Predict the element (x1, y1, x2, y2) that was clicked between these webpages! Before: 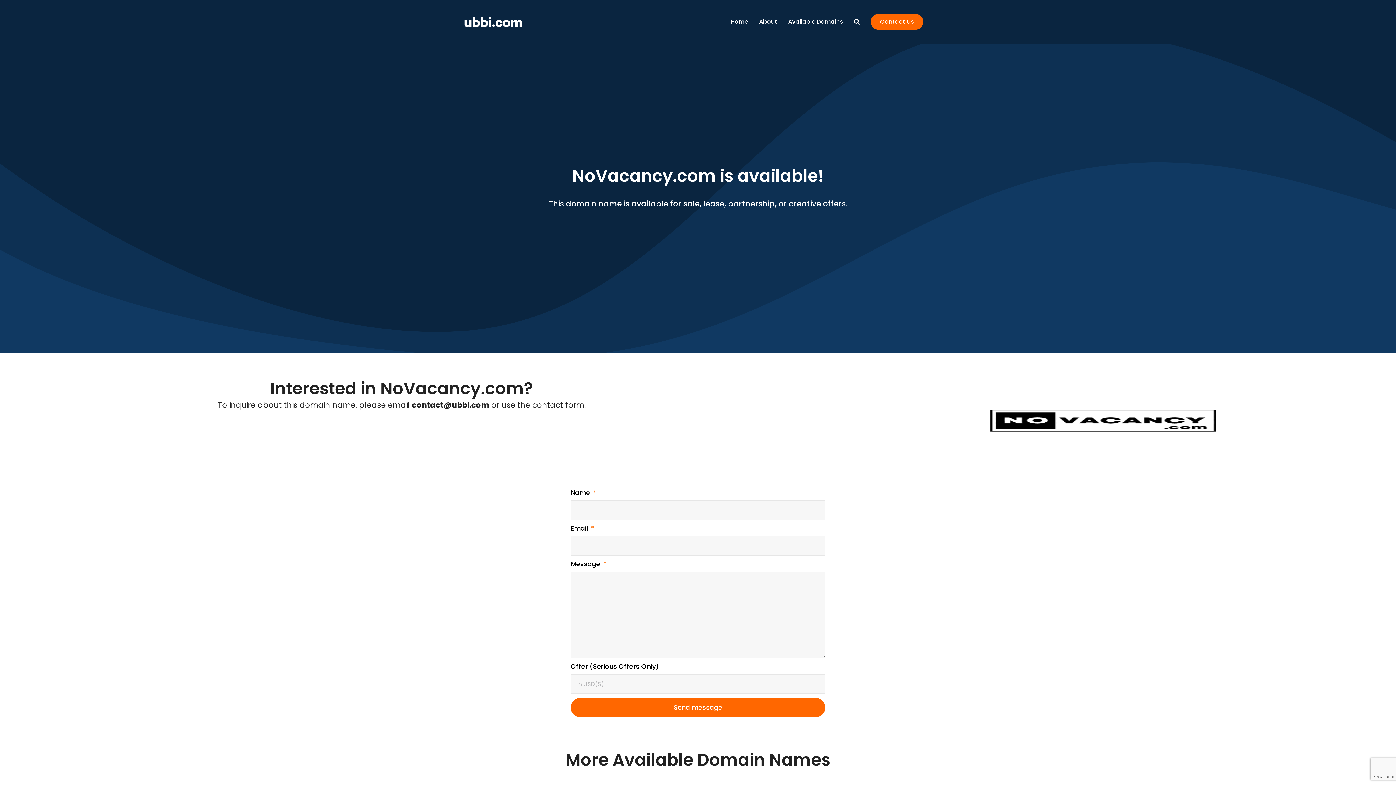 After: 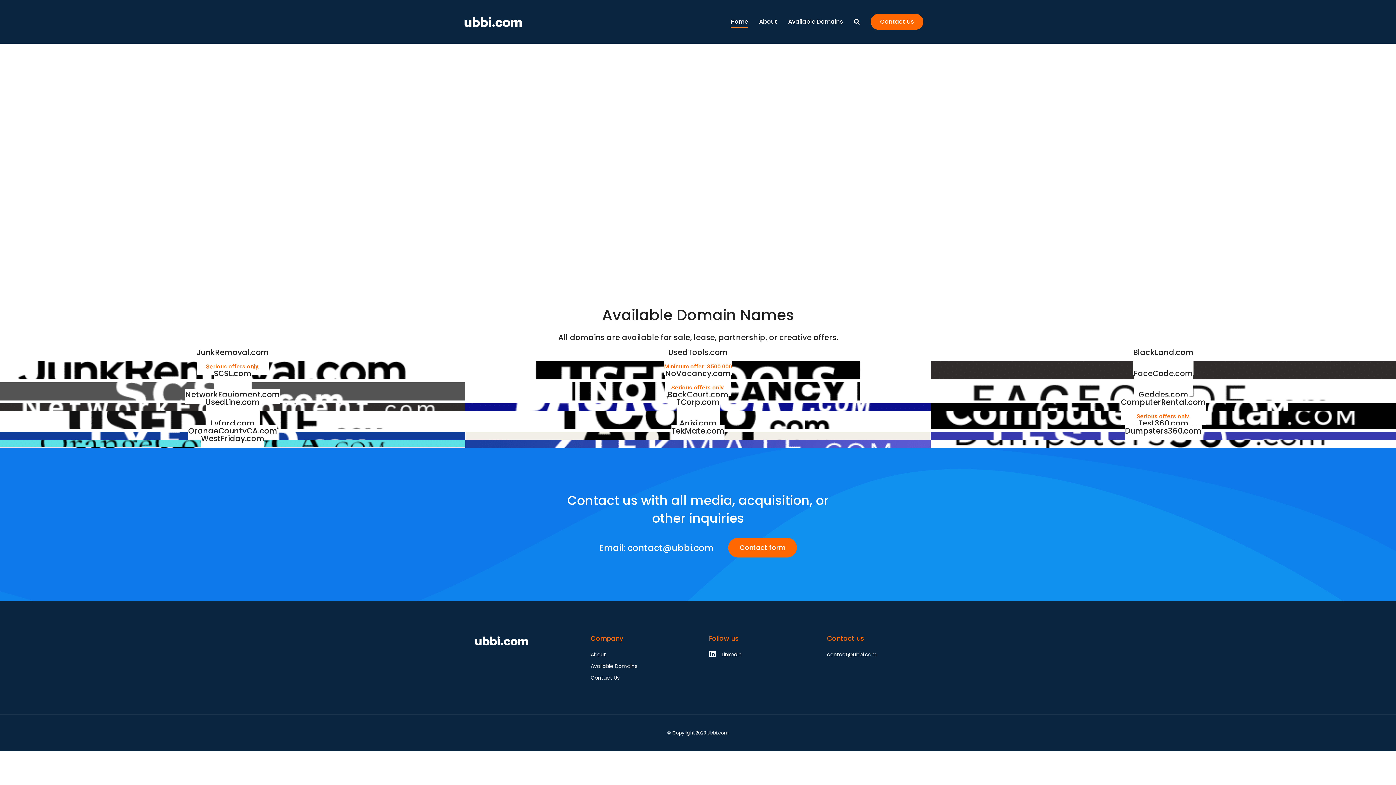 Action: bbox: (461, 14, 524, 29)